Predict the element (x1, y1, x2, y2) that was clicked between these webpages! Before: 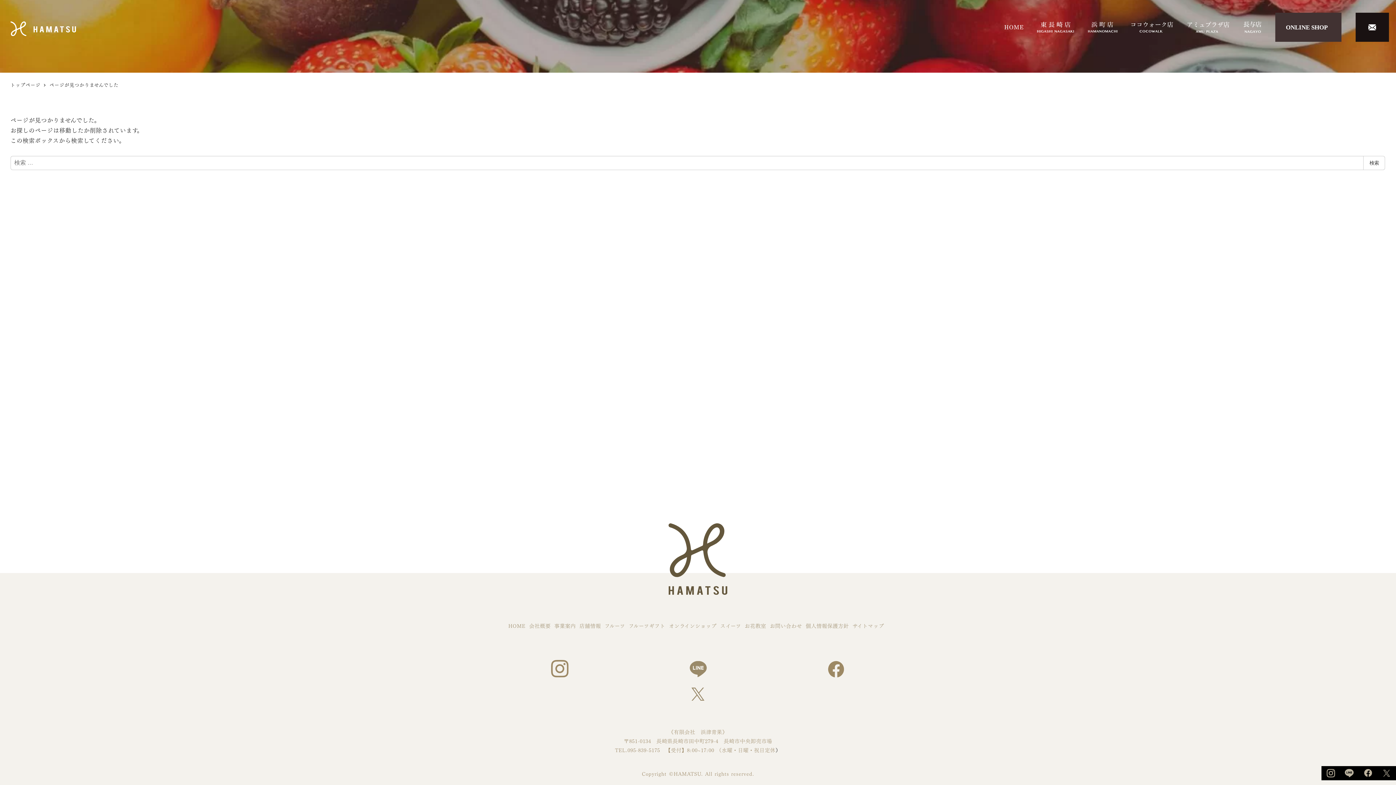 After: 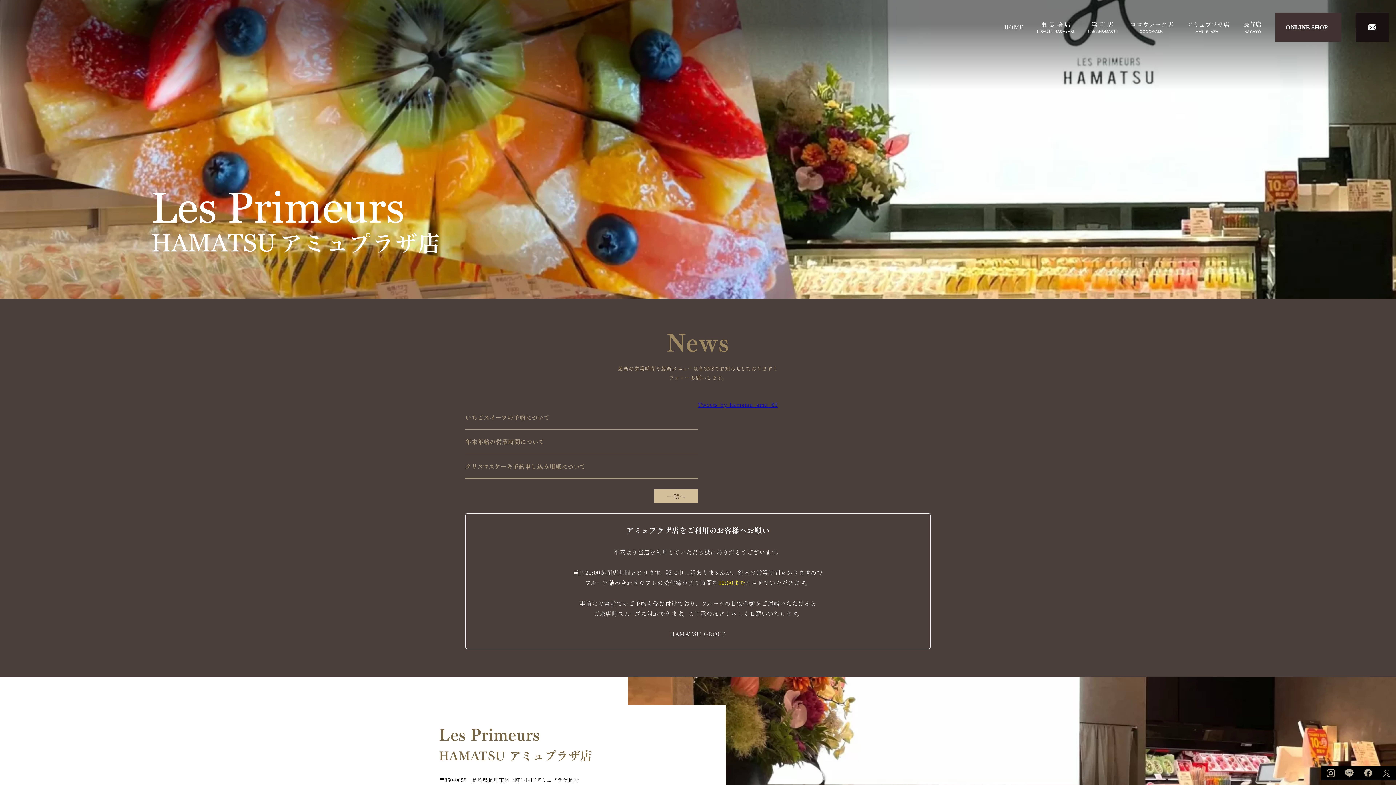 Action: bbox: (1180, 5, 1236, 48)